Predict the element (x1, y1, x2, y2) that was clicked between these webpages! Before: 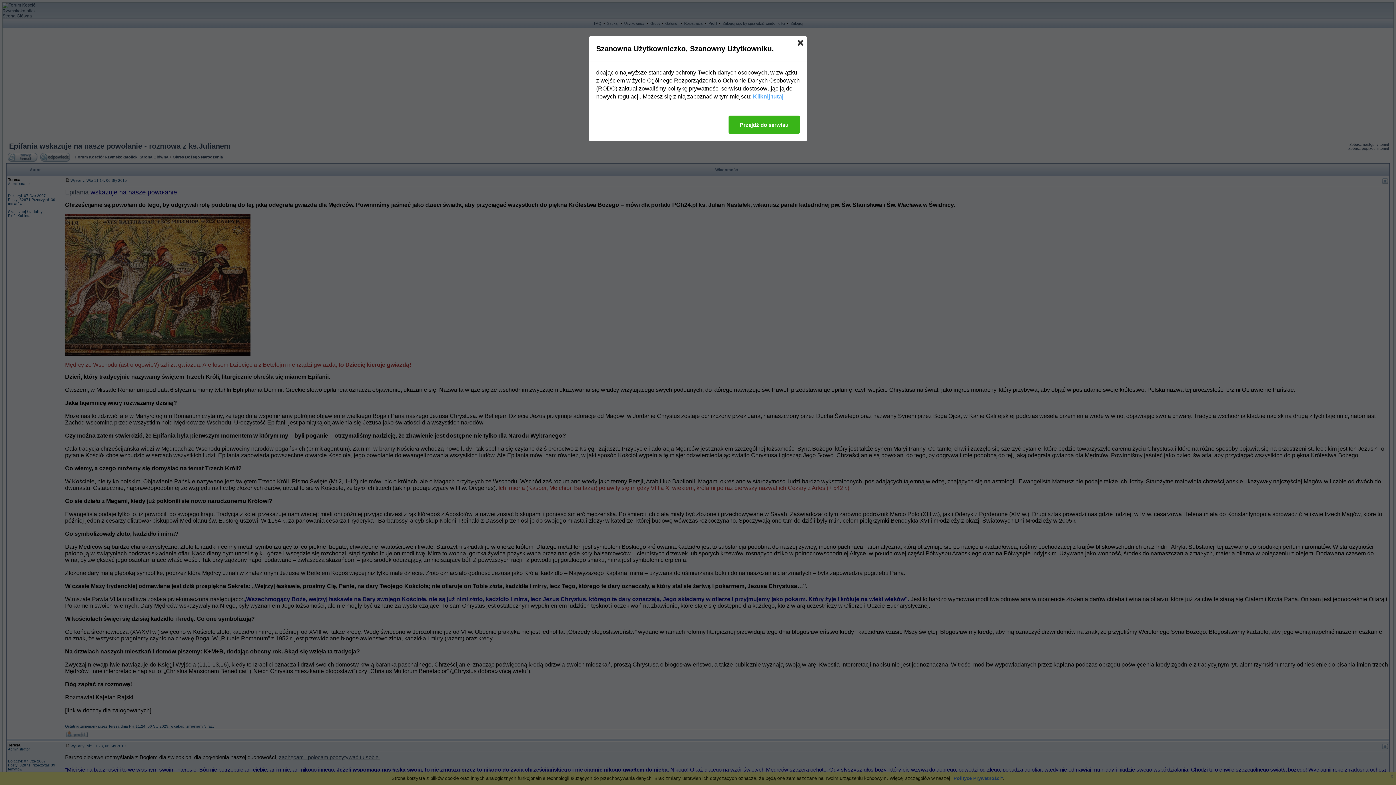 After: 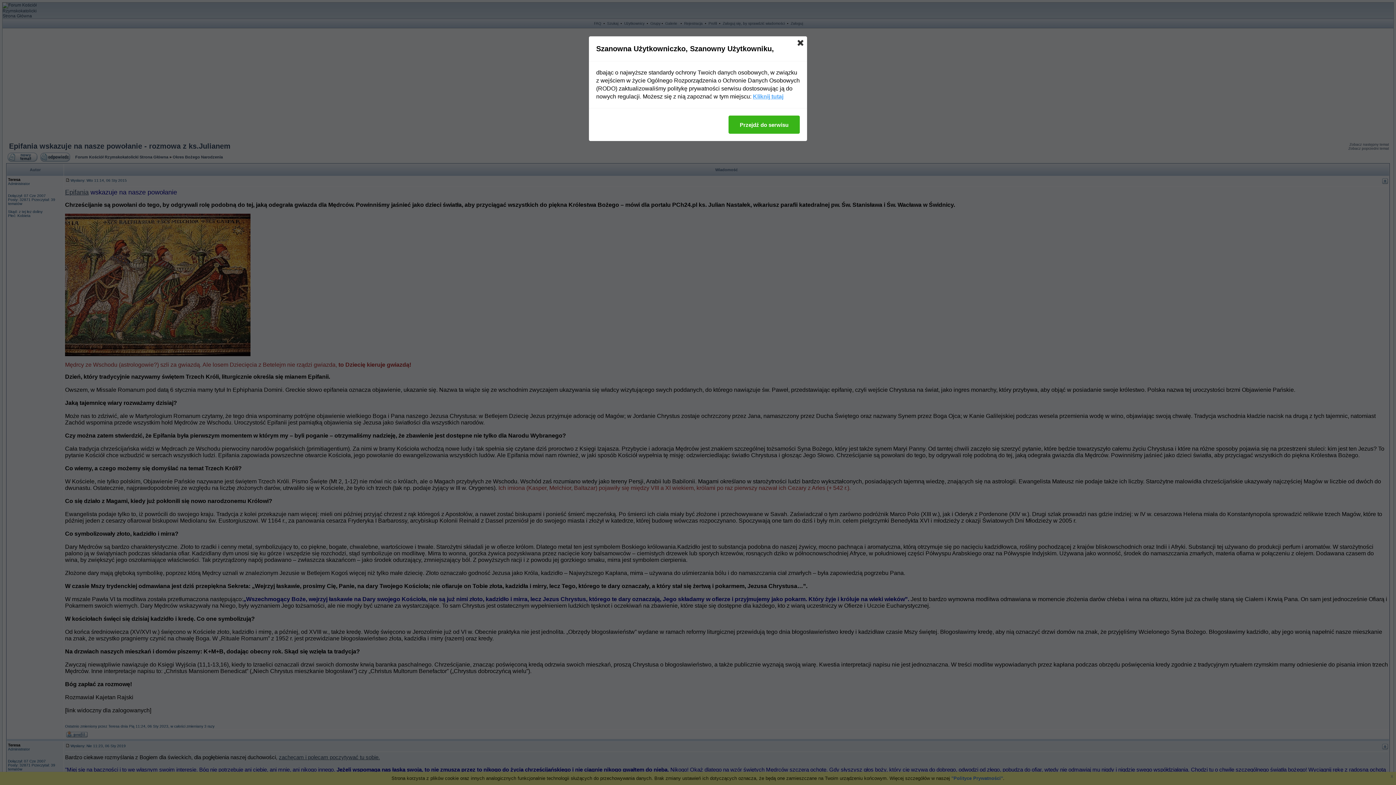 Action: label: Kliknij tutaj bbox: (753, 92, 783, 100)